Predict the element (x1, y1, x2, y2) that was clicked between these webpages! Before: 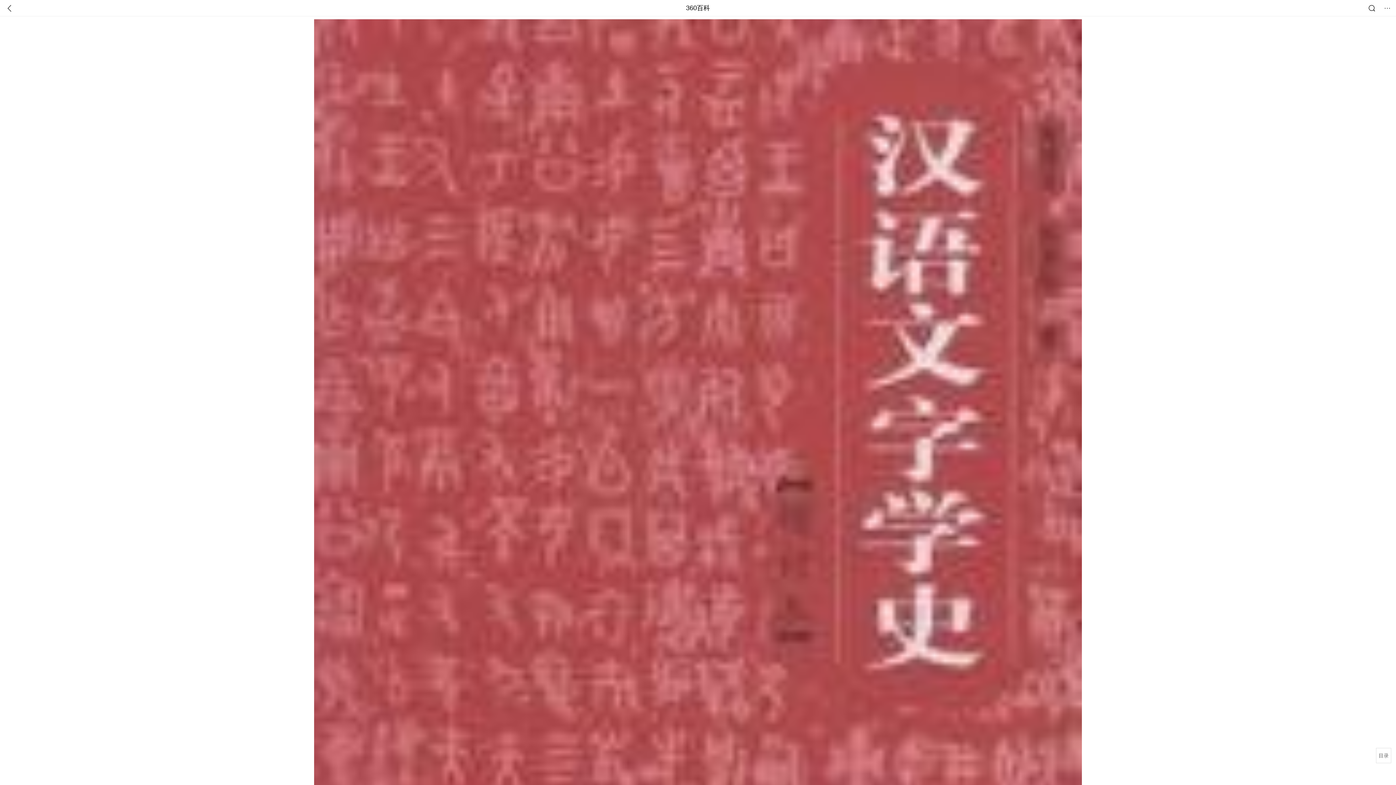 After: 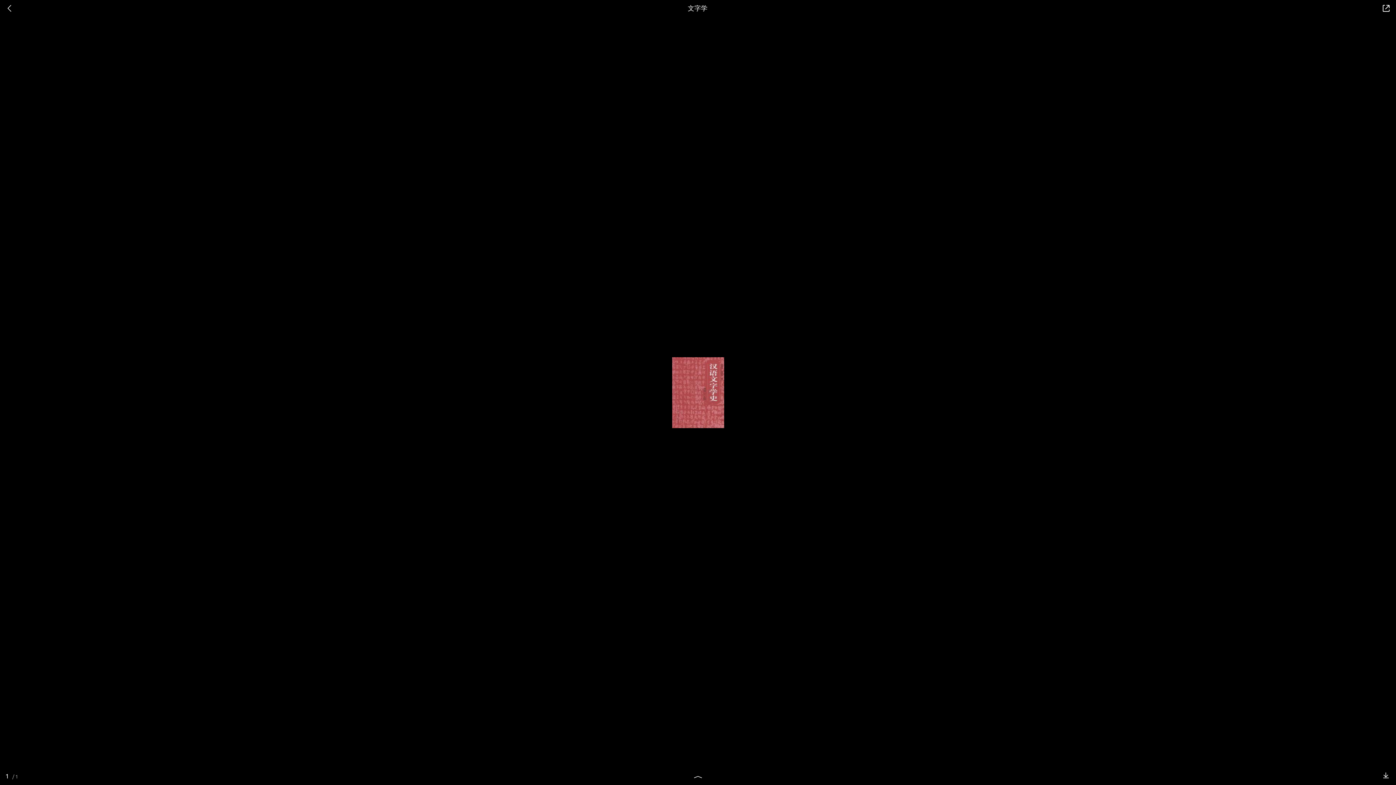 Action: bbox: (314, 538, 1082, 545)